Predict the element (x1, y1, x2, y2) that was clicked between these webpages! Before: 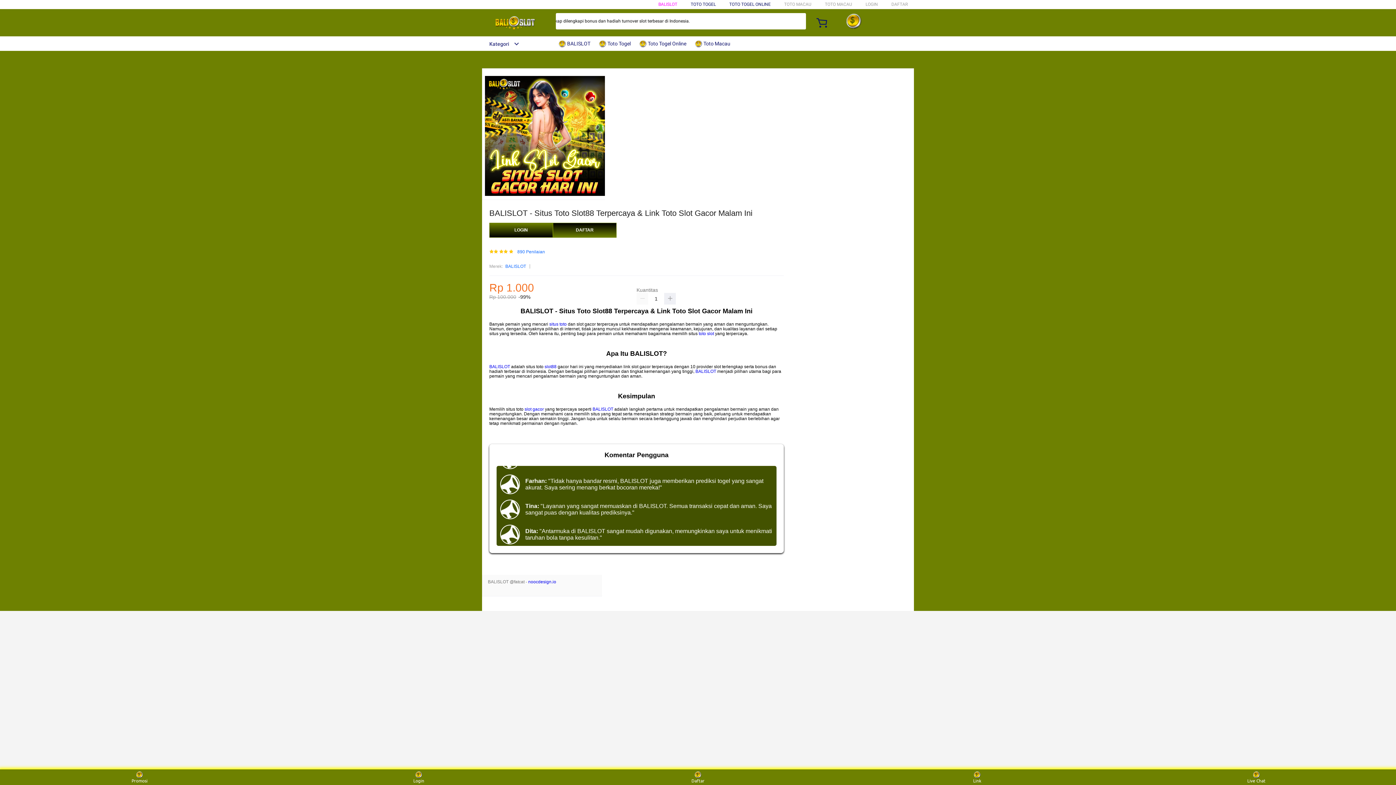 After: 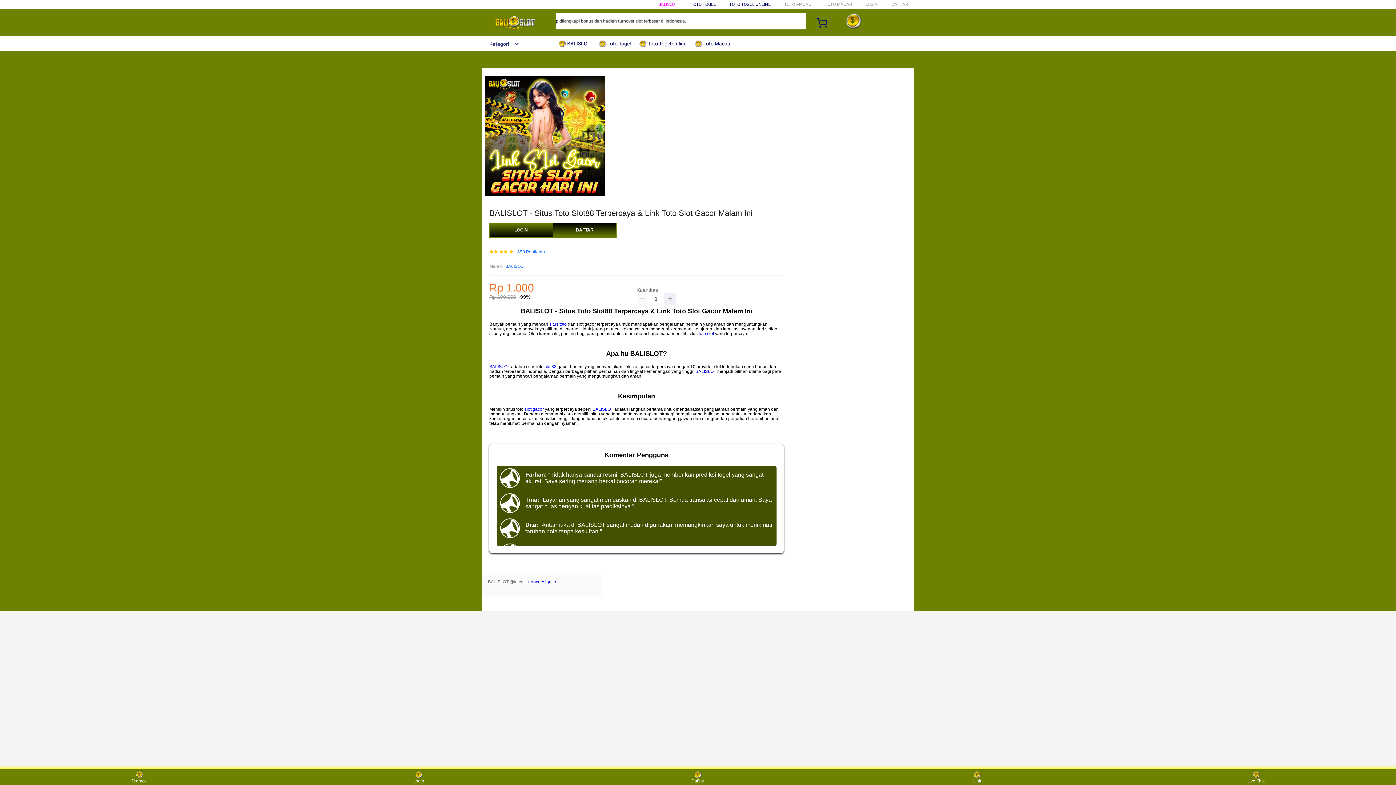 Action: bbox: (524, 407, 544, 412) label: slot gacor